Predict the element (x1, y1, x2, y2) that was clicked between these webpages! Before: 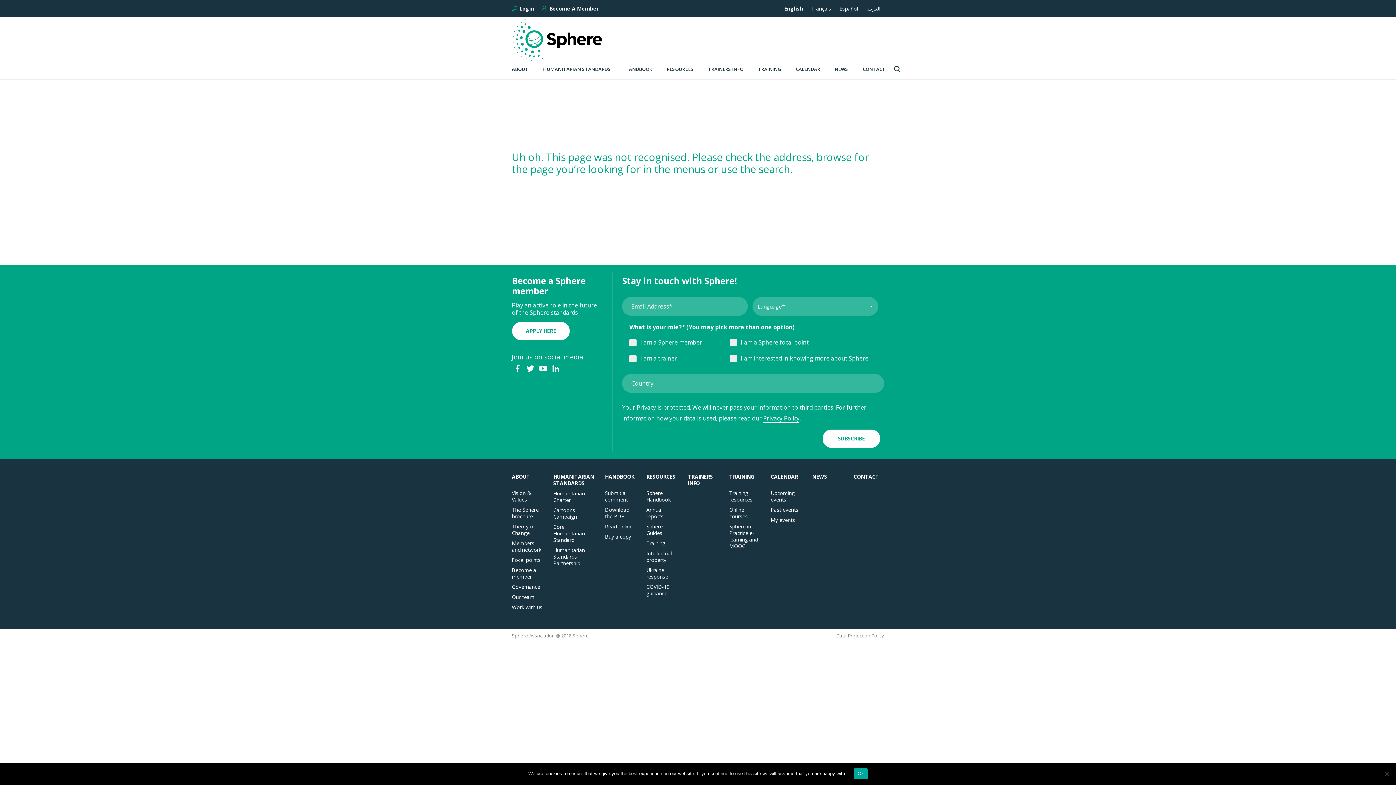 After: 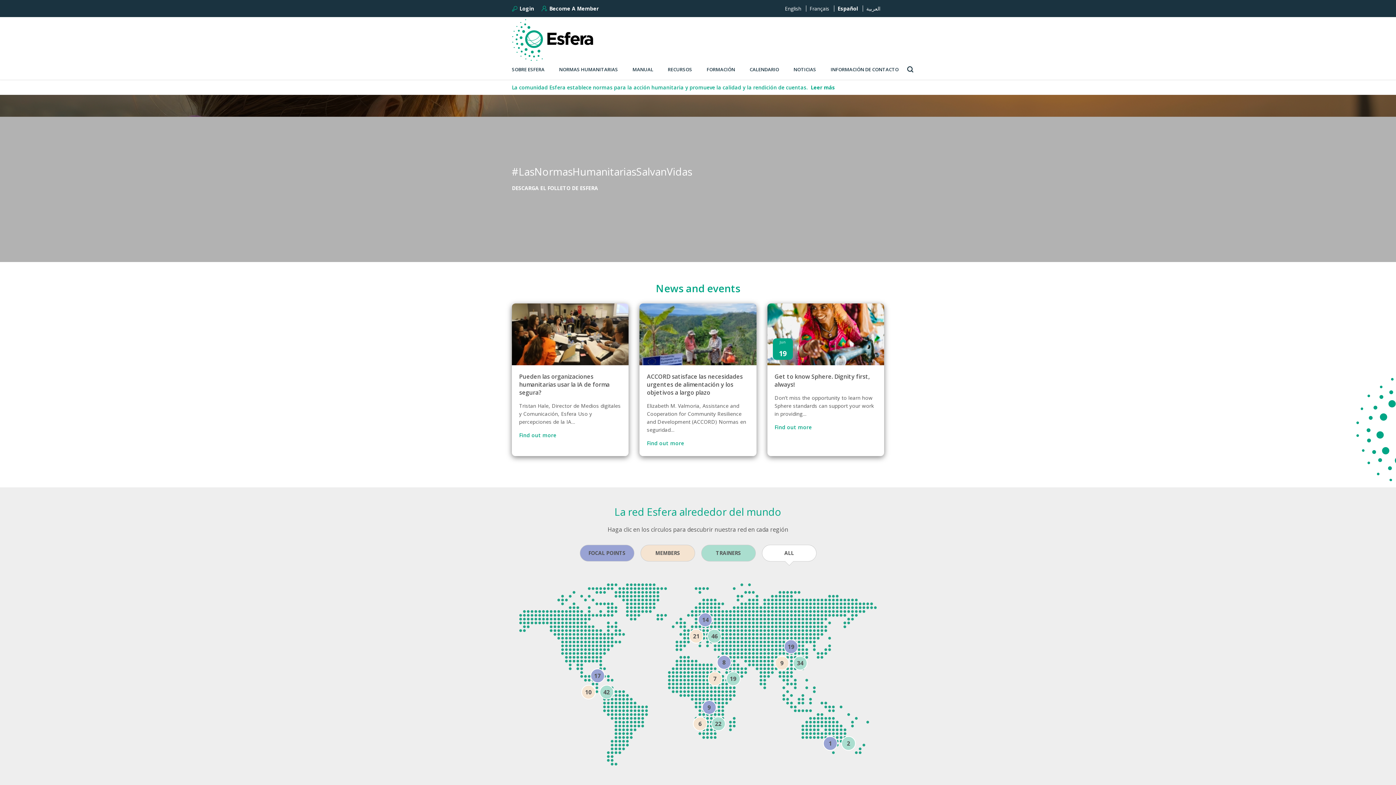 Action: bbox: (839, 5, 858, 12) label: Español